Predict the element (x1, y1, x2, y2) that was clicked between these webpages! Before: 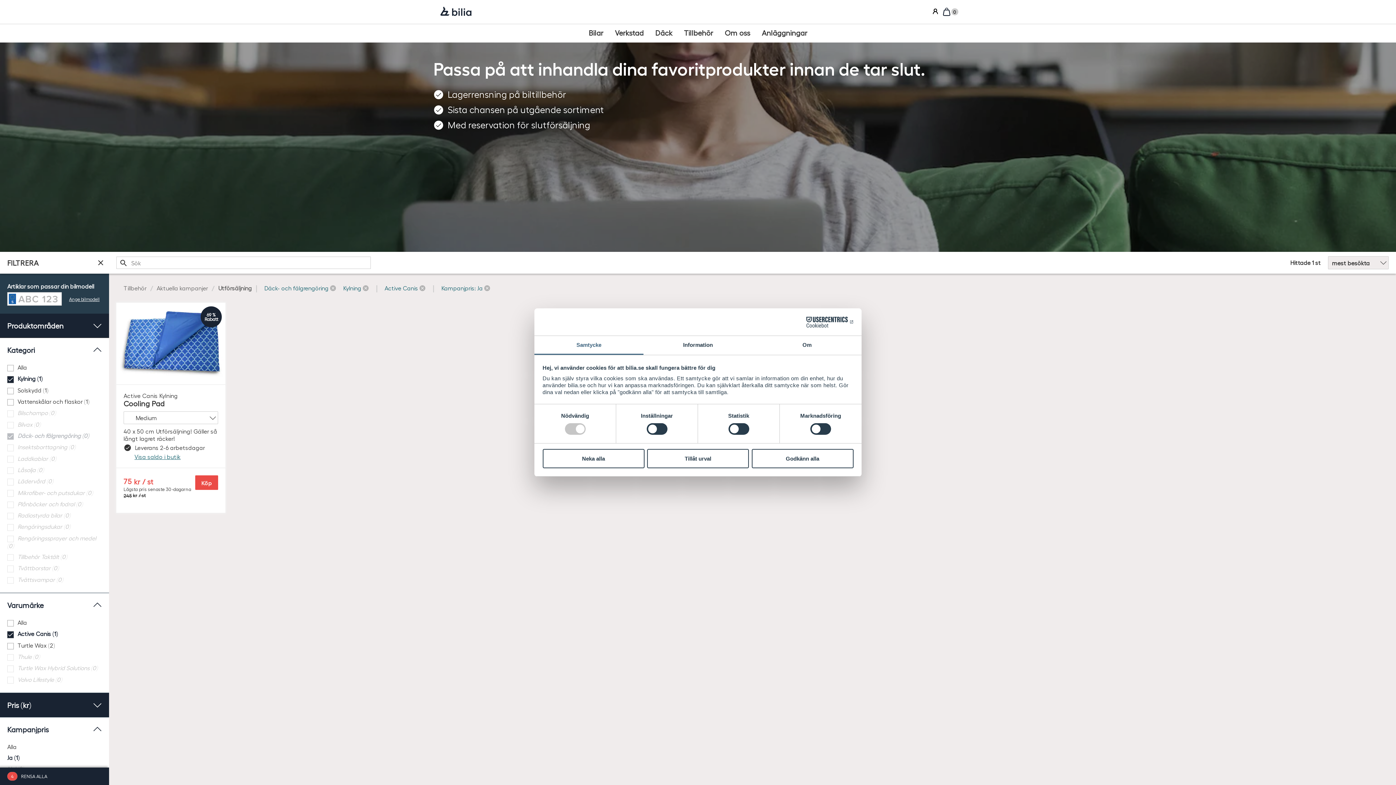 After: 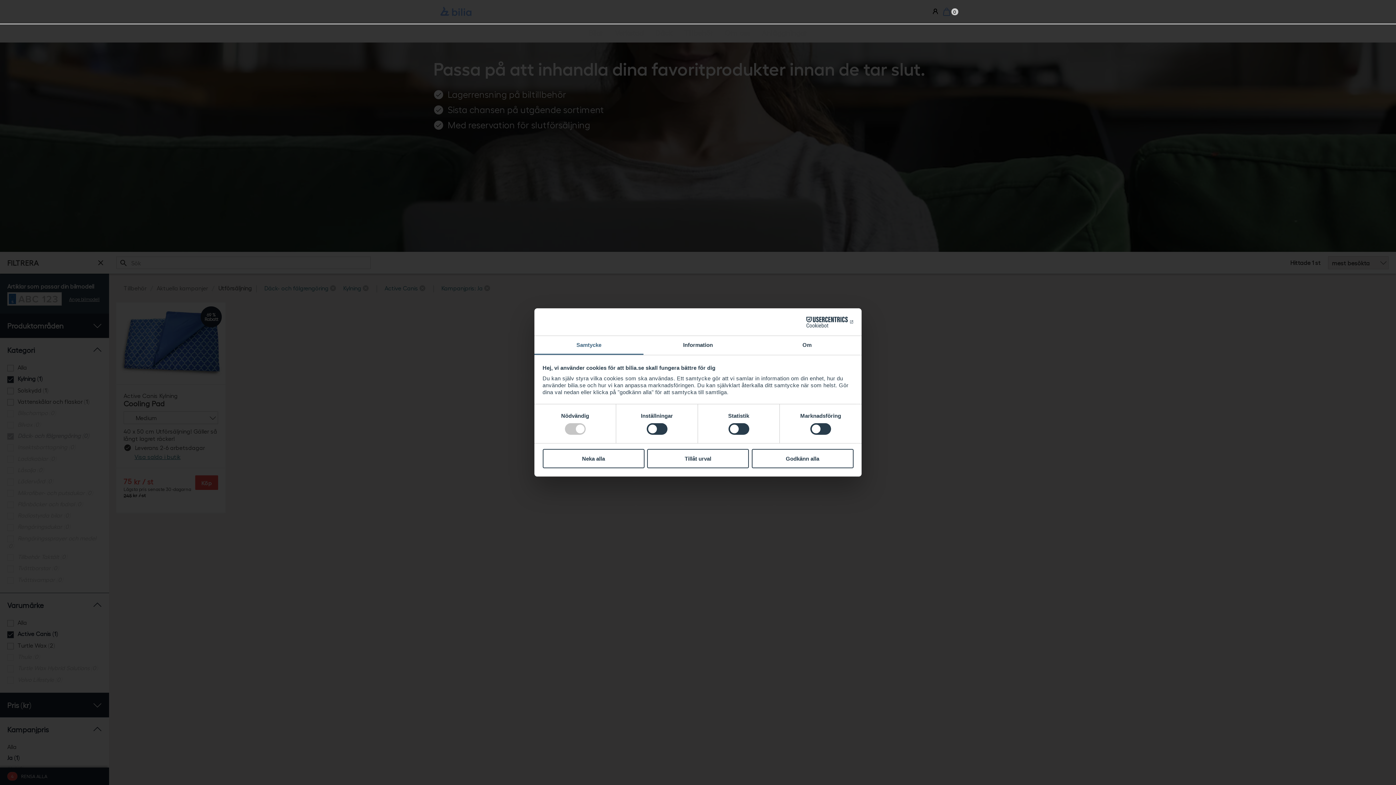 Action: bbox: (7, 292, 61, 305)